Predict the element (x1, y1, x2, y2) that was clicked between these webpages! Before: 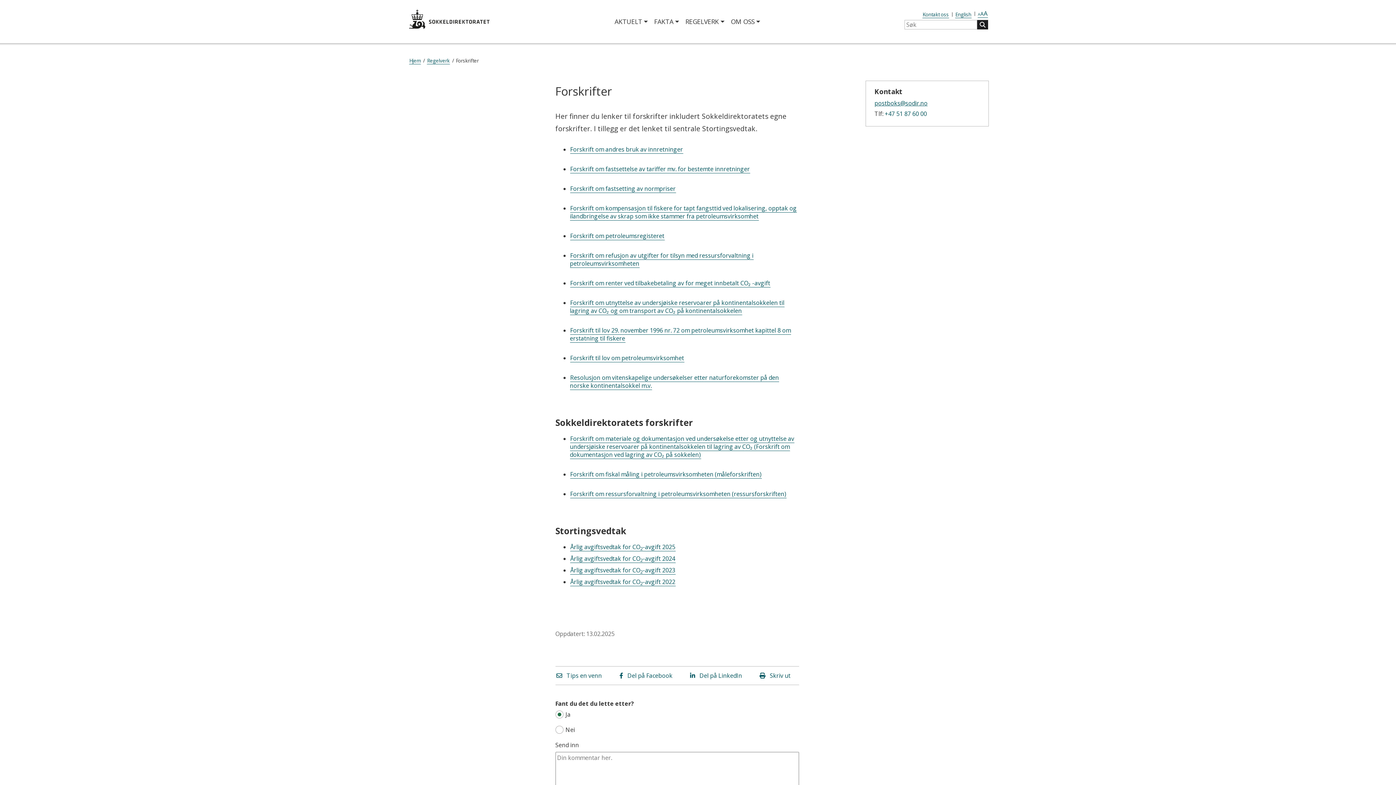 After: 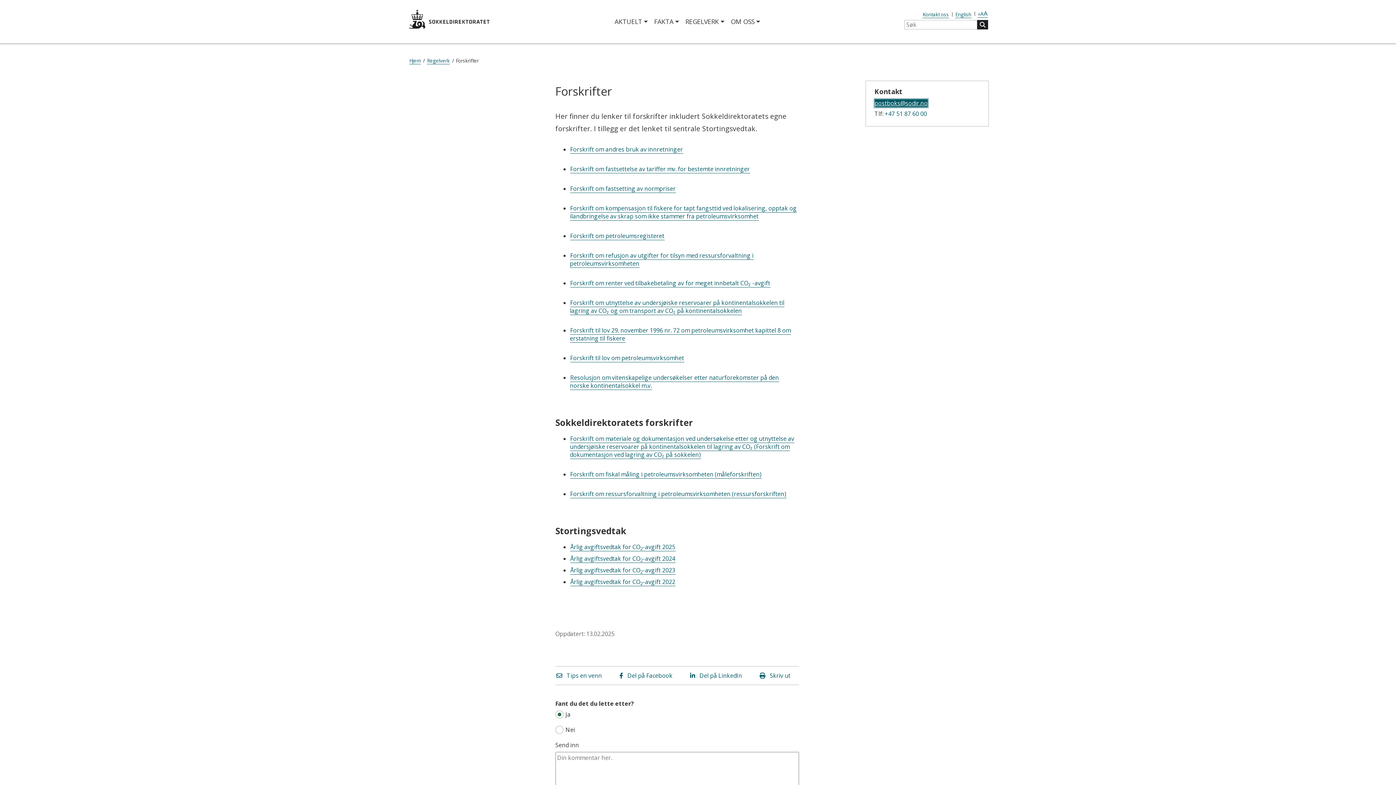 Action: label: postboks@sodir.no bbox: (874, 99, 927, 107)